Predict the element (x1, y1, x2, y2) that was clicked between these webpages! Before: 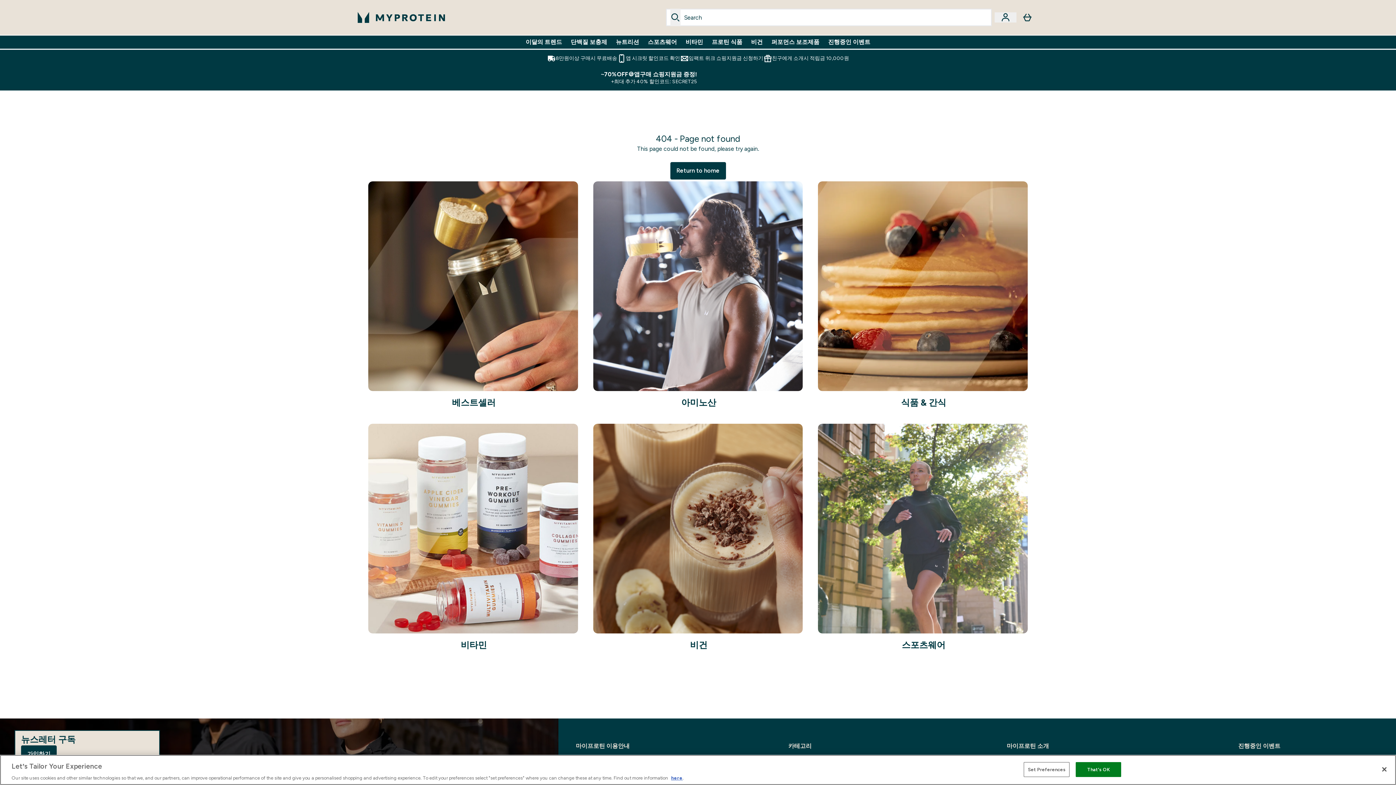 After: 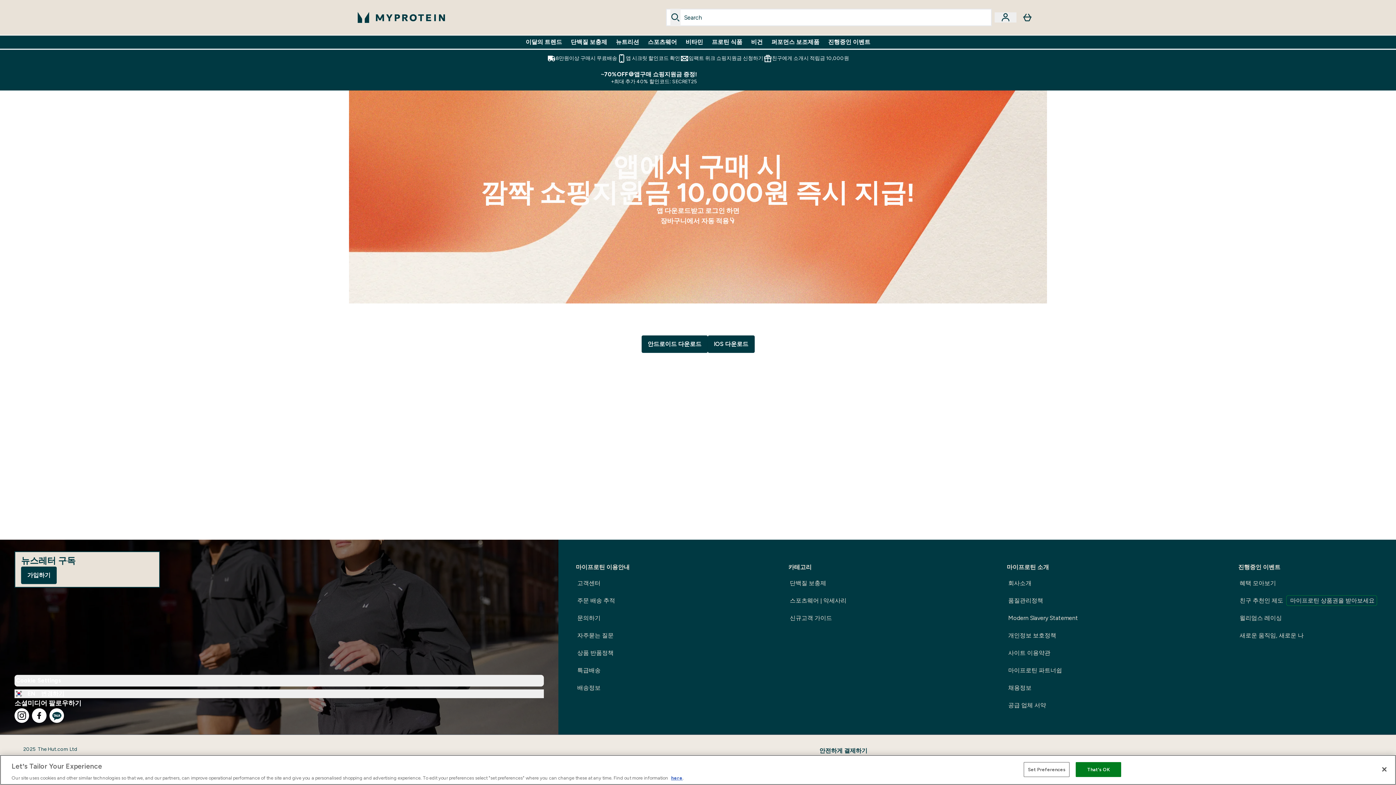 Action: label: ~70%OFF🍪앱구매 쇼핑지원금 증정!
+최대 추가 40% 할인코드: SECRET25
:
:
:
: bbox: (0, 67, 1396, 90)